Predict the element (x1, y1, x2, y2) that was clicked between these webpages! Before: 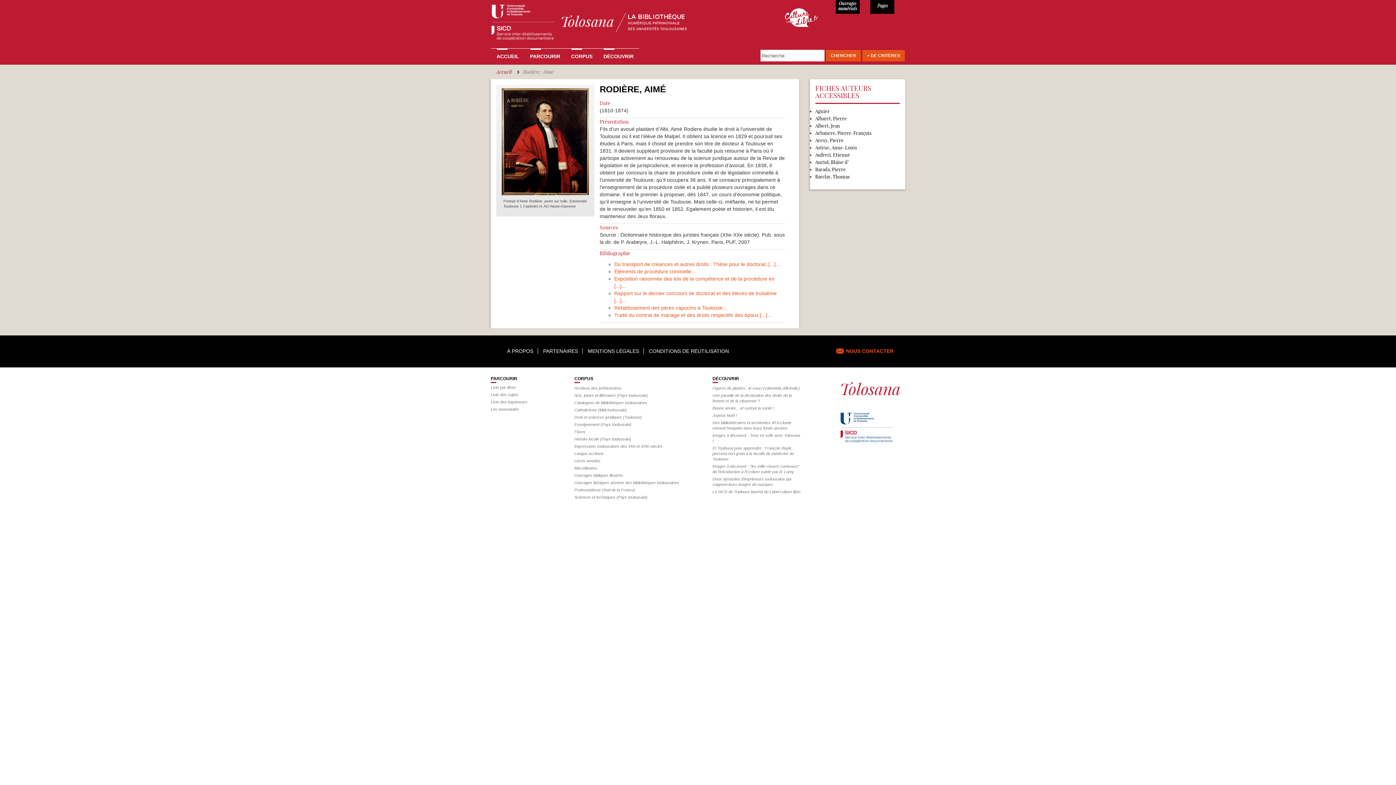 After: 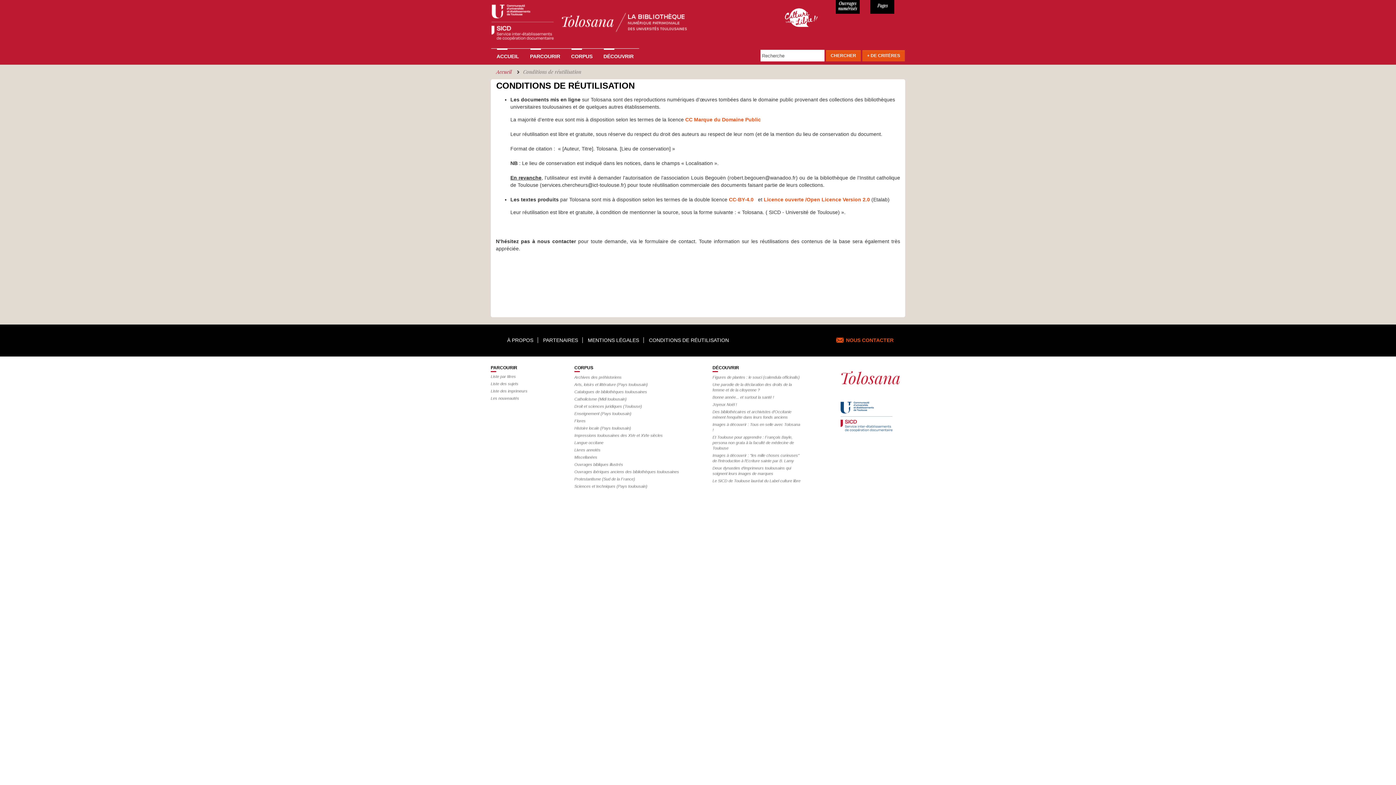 Action: bbox: (649, 348, 733, 354) label: CONDITIONS DE RÉUTILISATION